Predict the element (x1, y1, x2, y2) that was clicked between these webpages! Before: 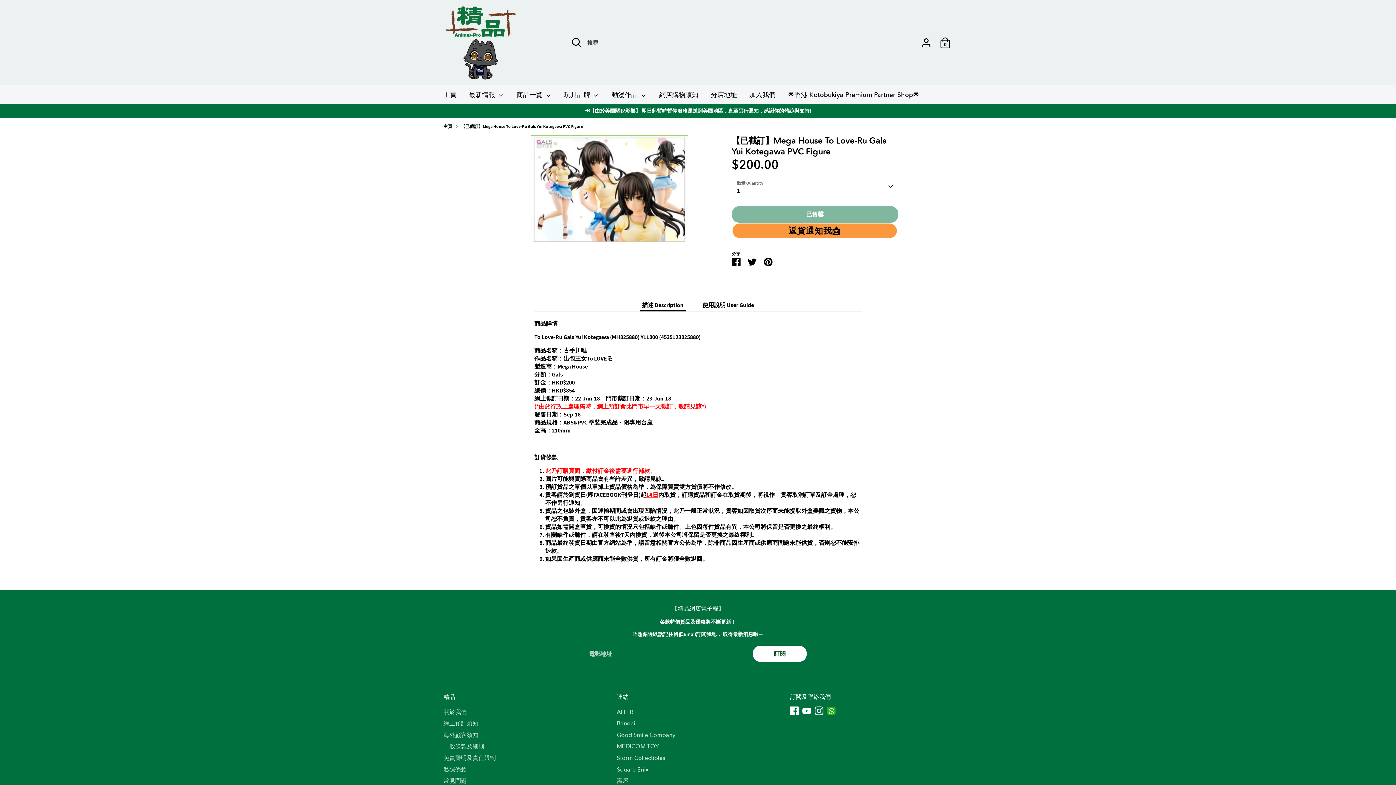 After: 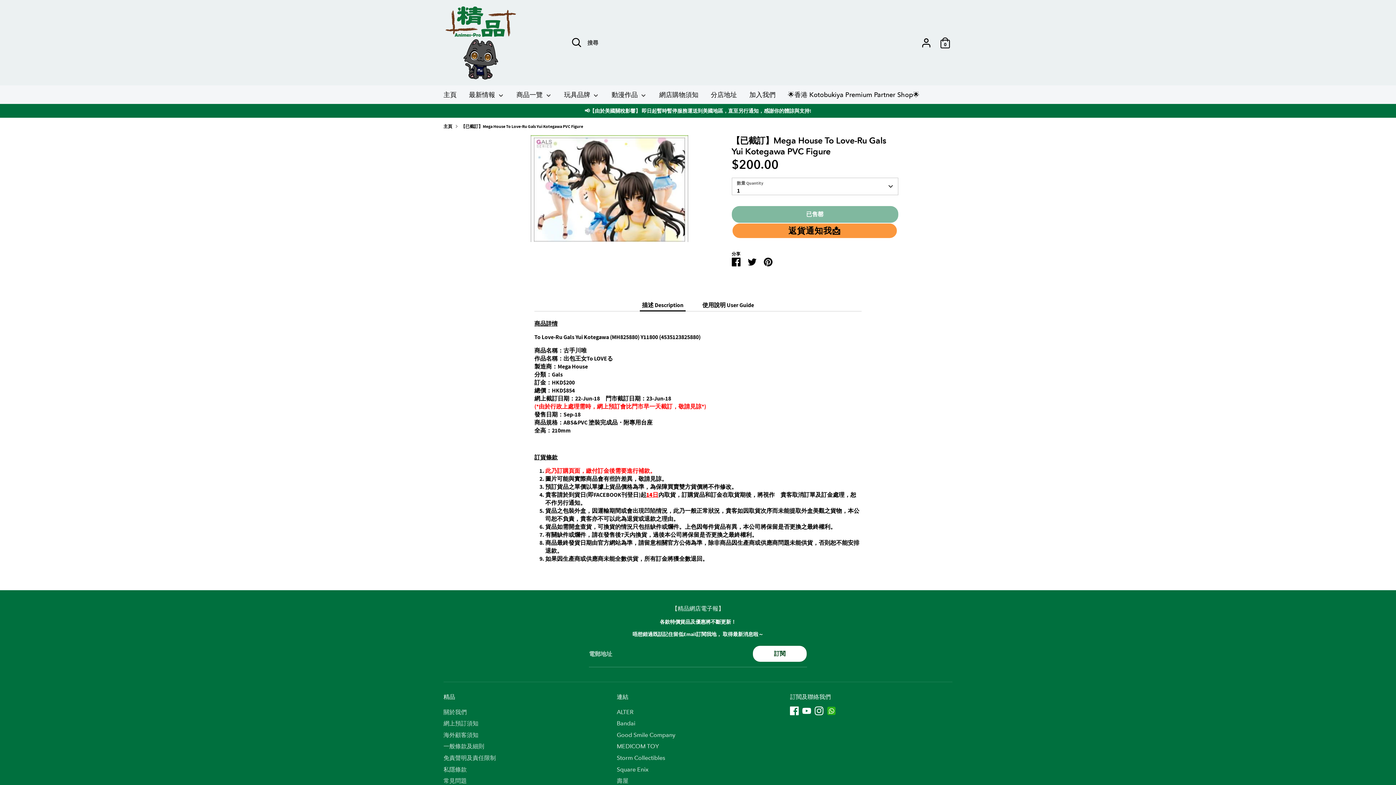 Action: bbox: (461, 123, 583, 129) label: 【已截訂】Mega House To Love-Ru Gals Yui Kotegawa PVC Figure